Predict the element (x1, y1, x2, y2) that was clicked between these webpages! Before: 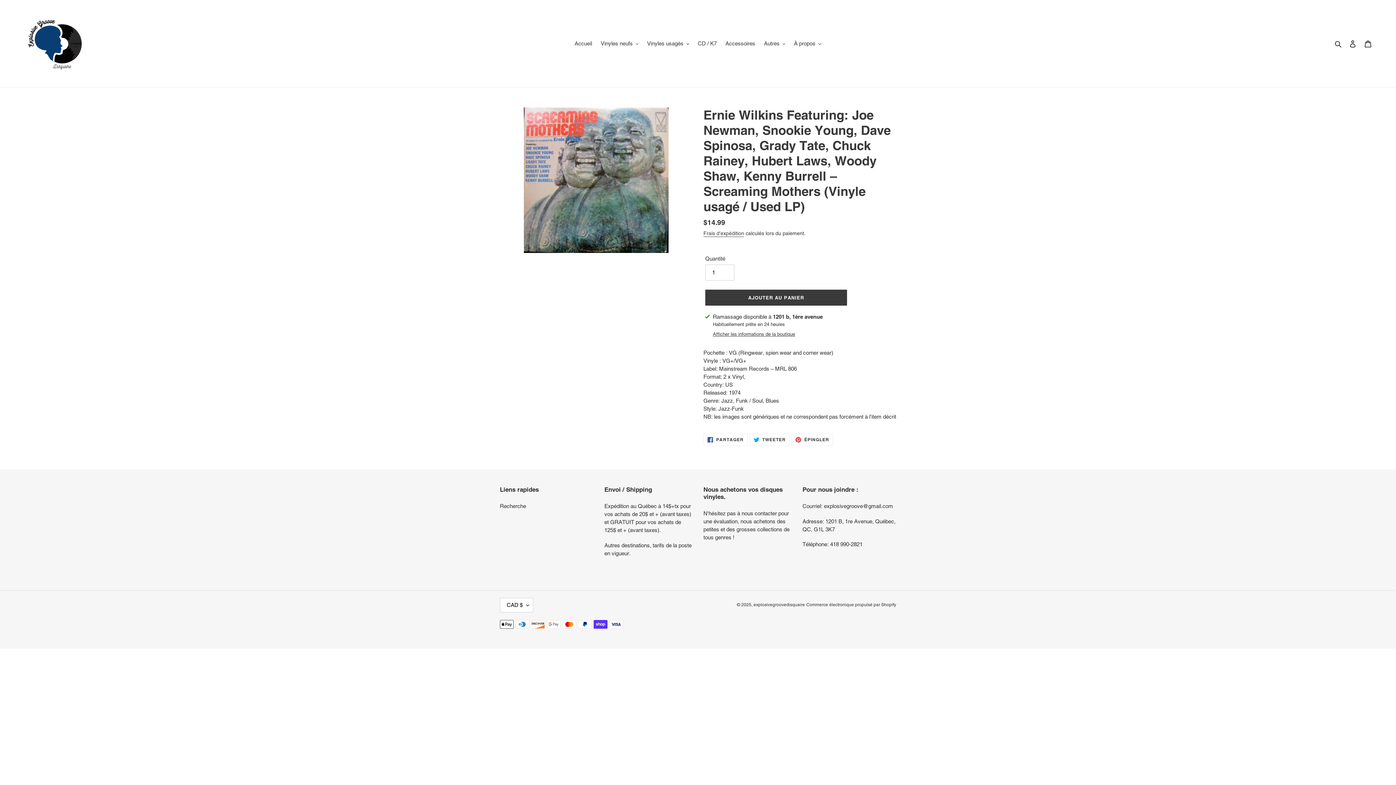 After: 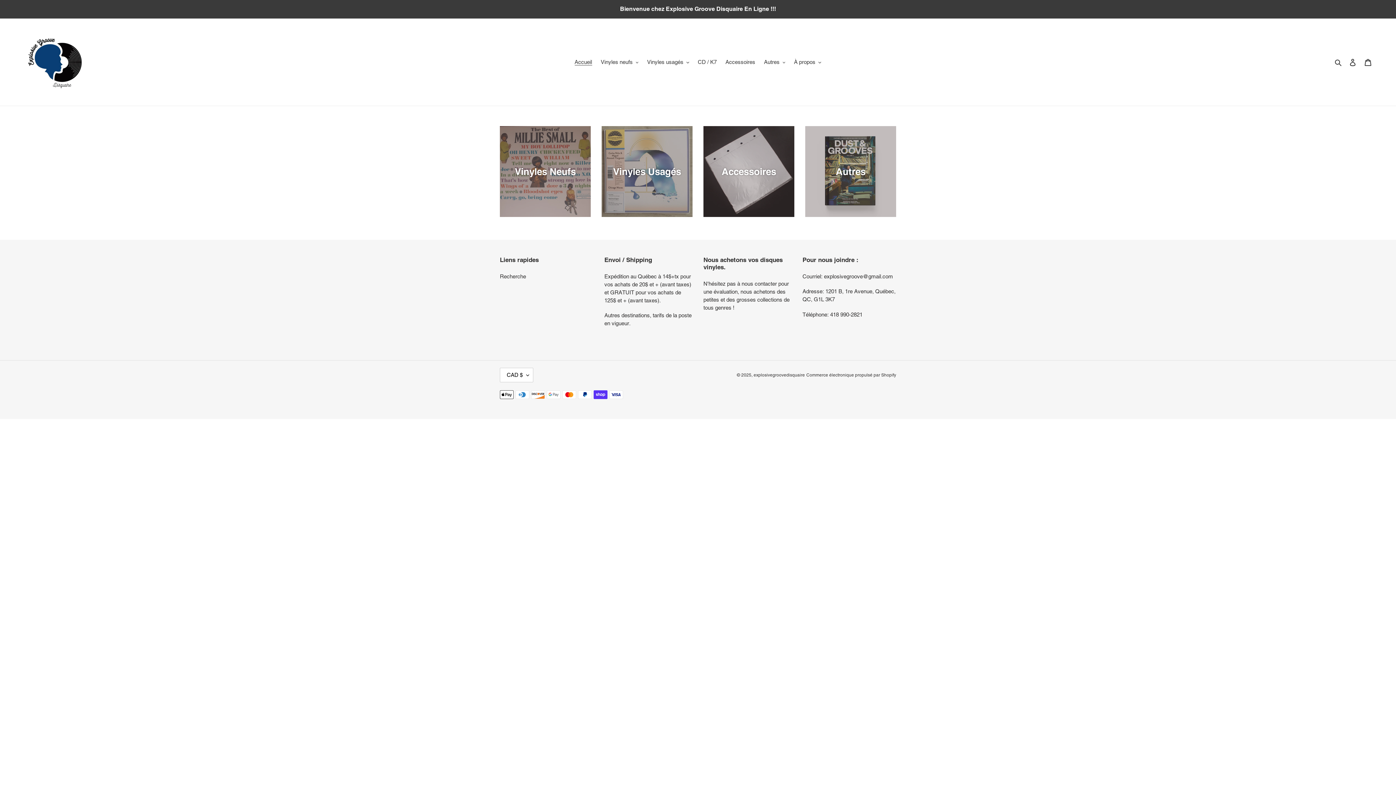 Action: label: Accueil bbox: (571, 38, 595, 48)